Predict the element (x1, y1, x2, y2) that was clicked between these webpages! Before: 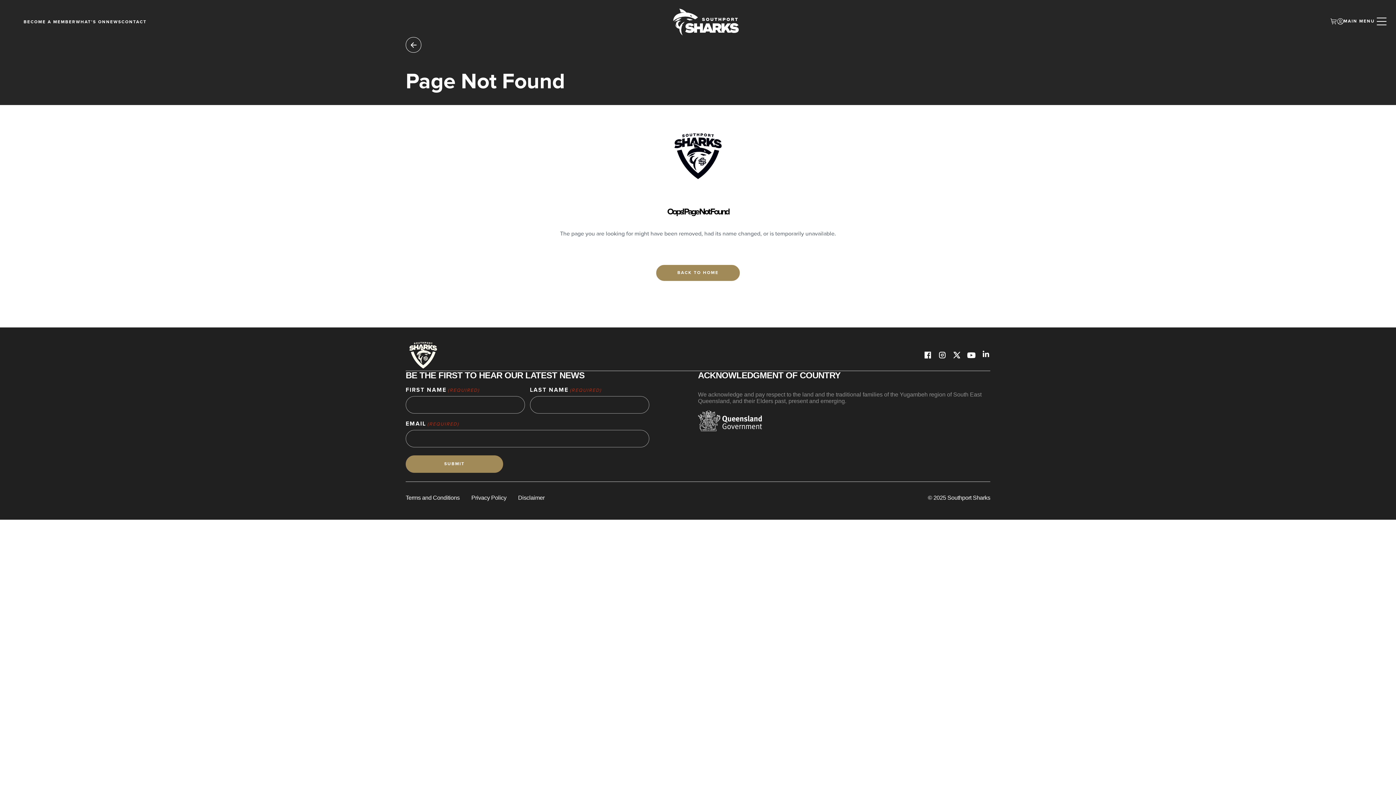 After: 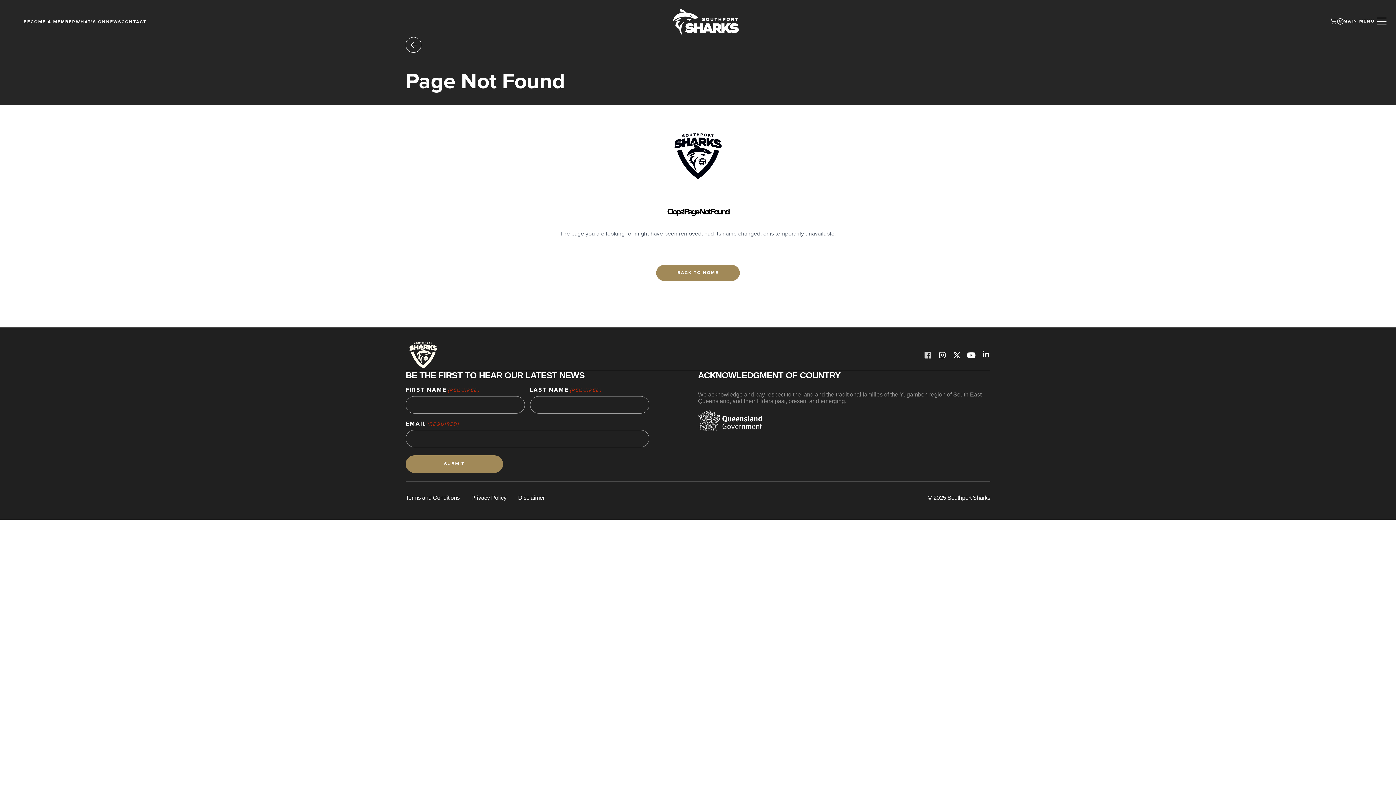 Action: bbox: (923, 350, 932, 360)